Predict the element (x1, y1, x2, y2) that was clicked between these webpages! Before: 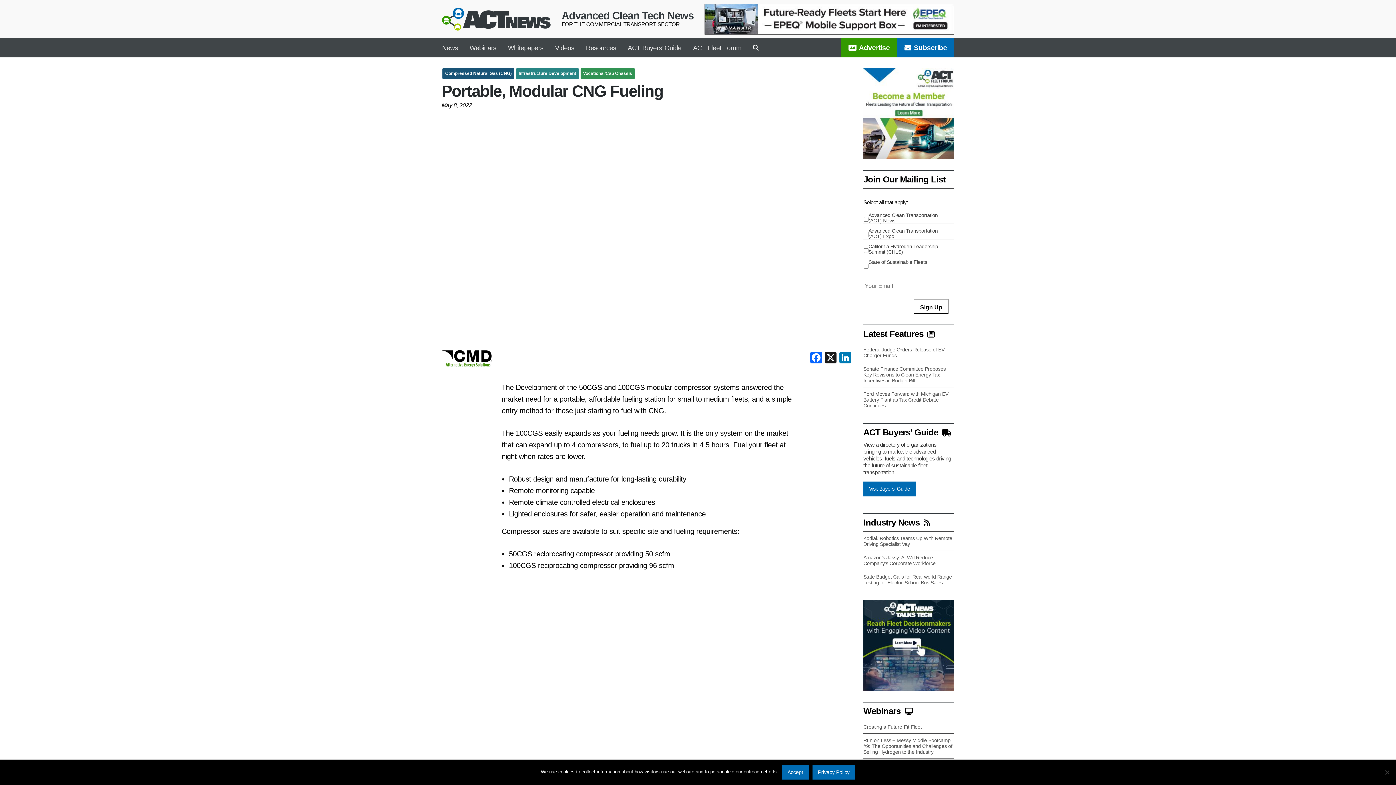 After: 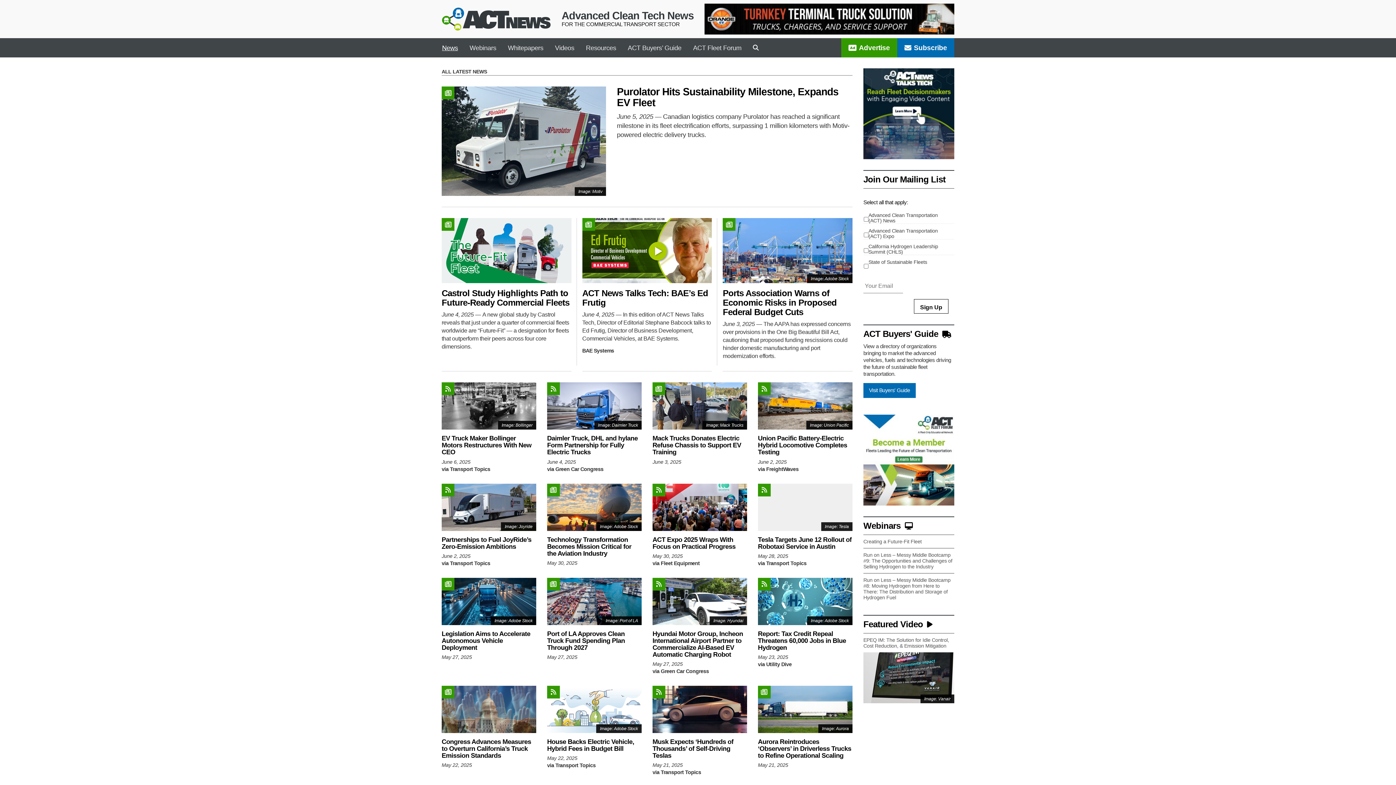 Action: label: News bbox: (436, 40, 463, 55)